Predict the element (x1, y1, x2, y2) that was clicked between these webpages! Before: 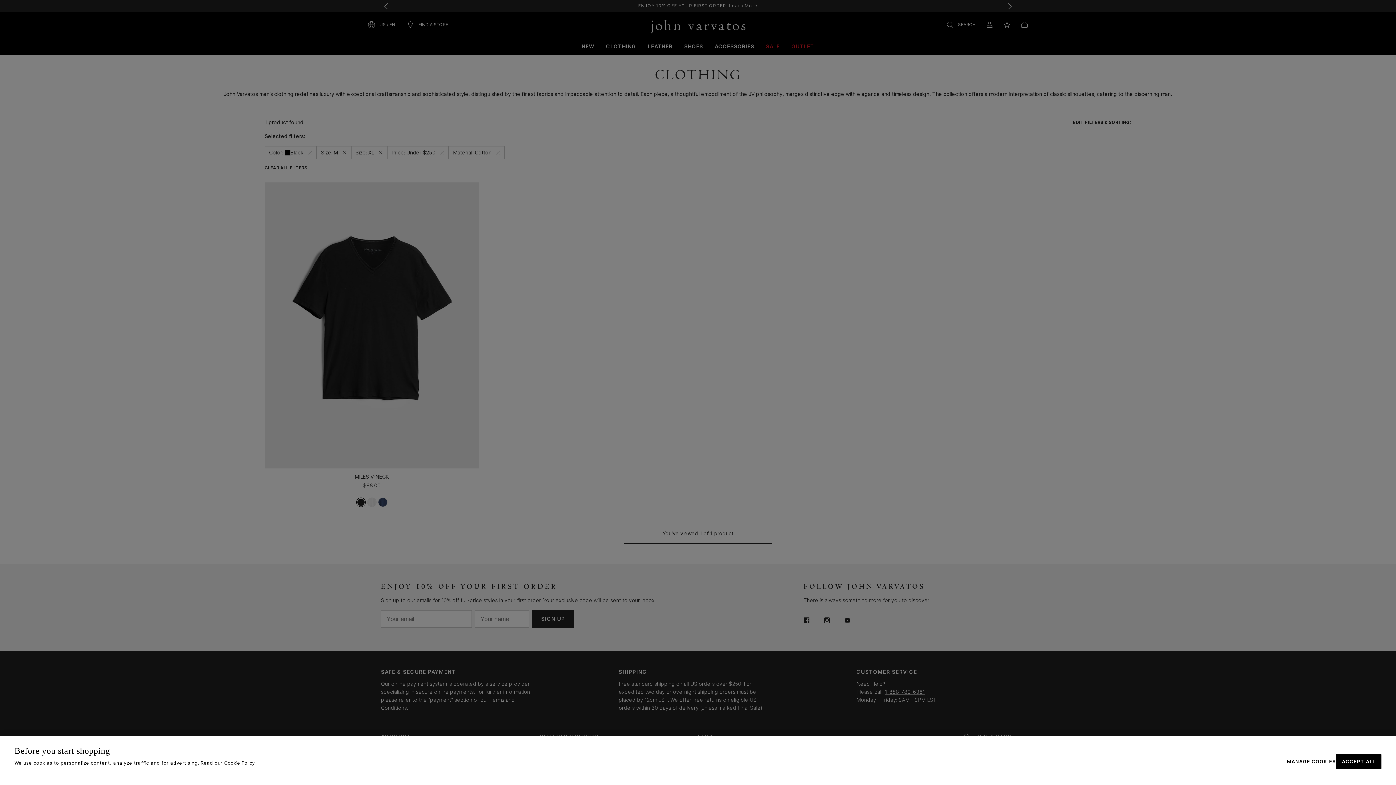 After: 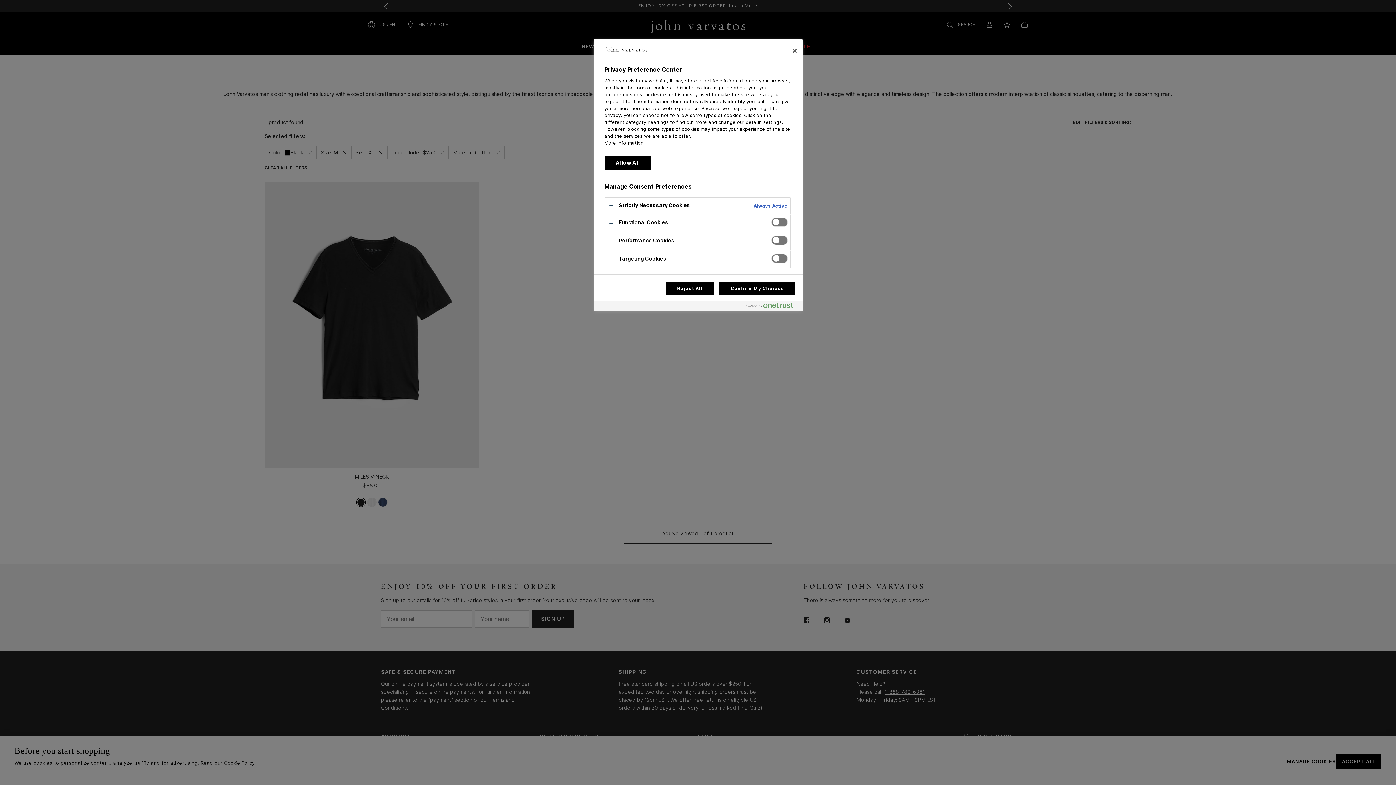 Action: bbox: (1287, 759, 1336, 764) label: MANAGE COOKIES